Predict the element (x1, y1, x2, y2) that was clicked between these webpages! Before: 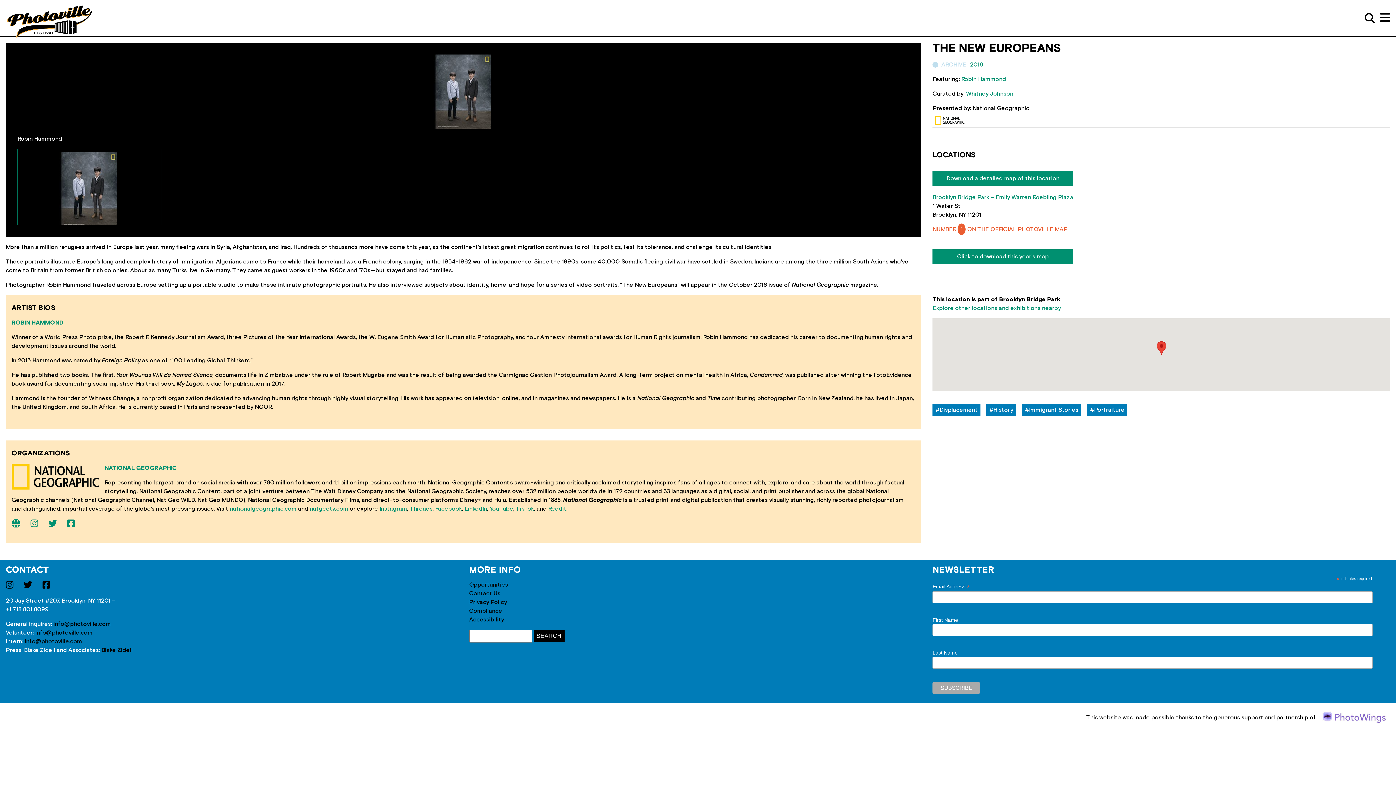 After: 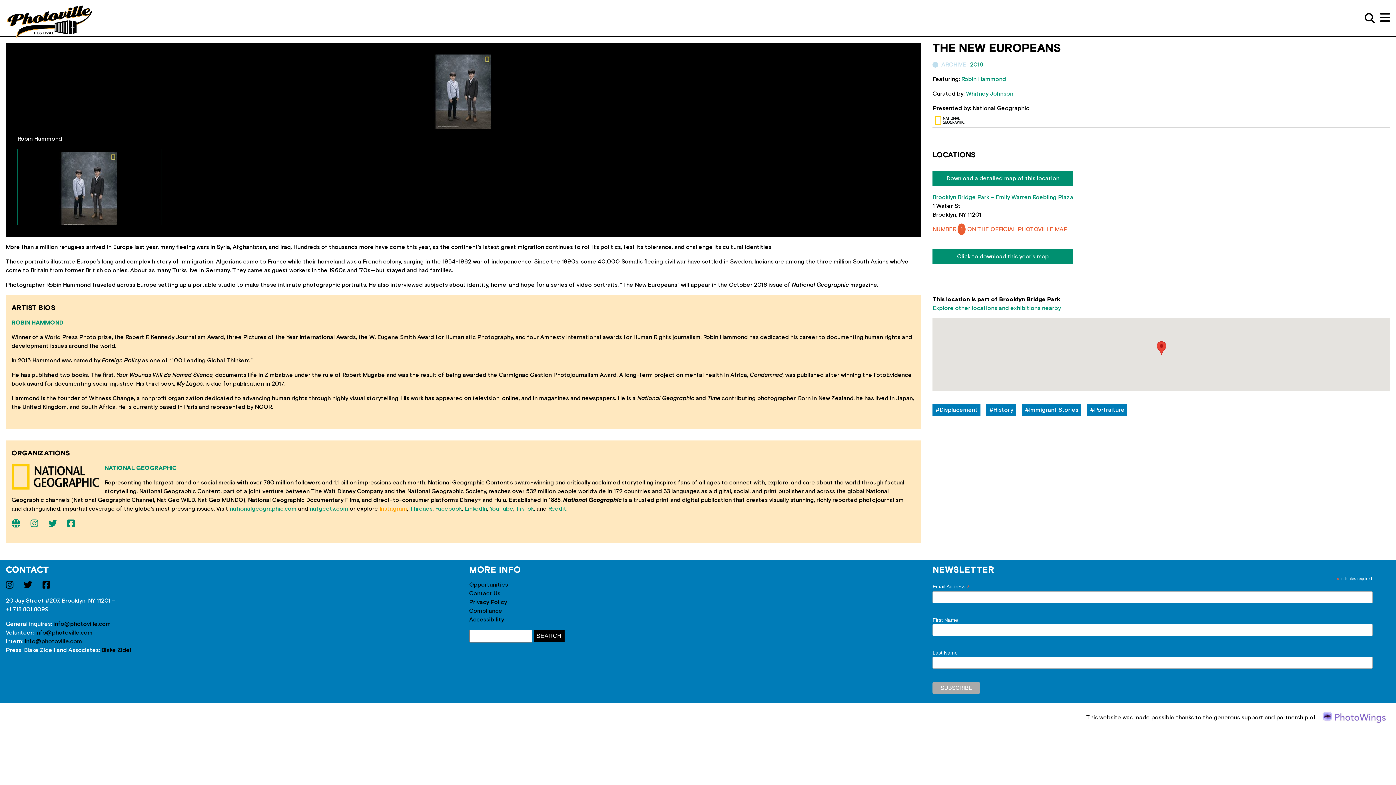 Action: bbox: (379, 506, 407, 512) label: Instagram